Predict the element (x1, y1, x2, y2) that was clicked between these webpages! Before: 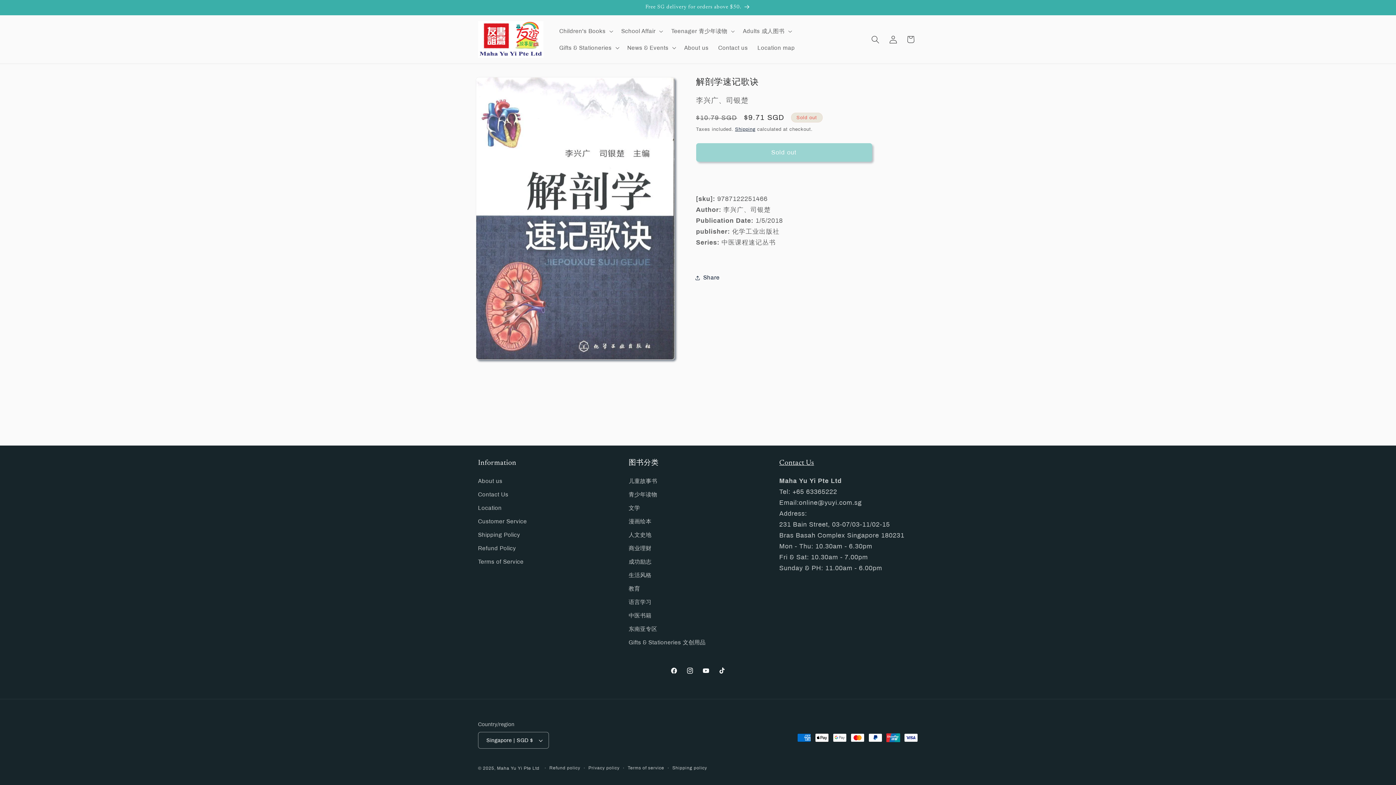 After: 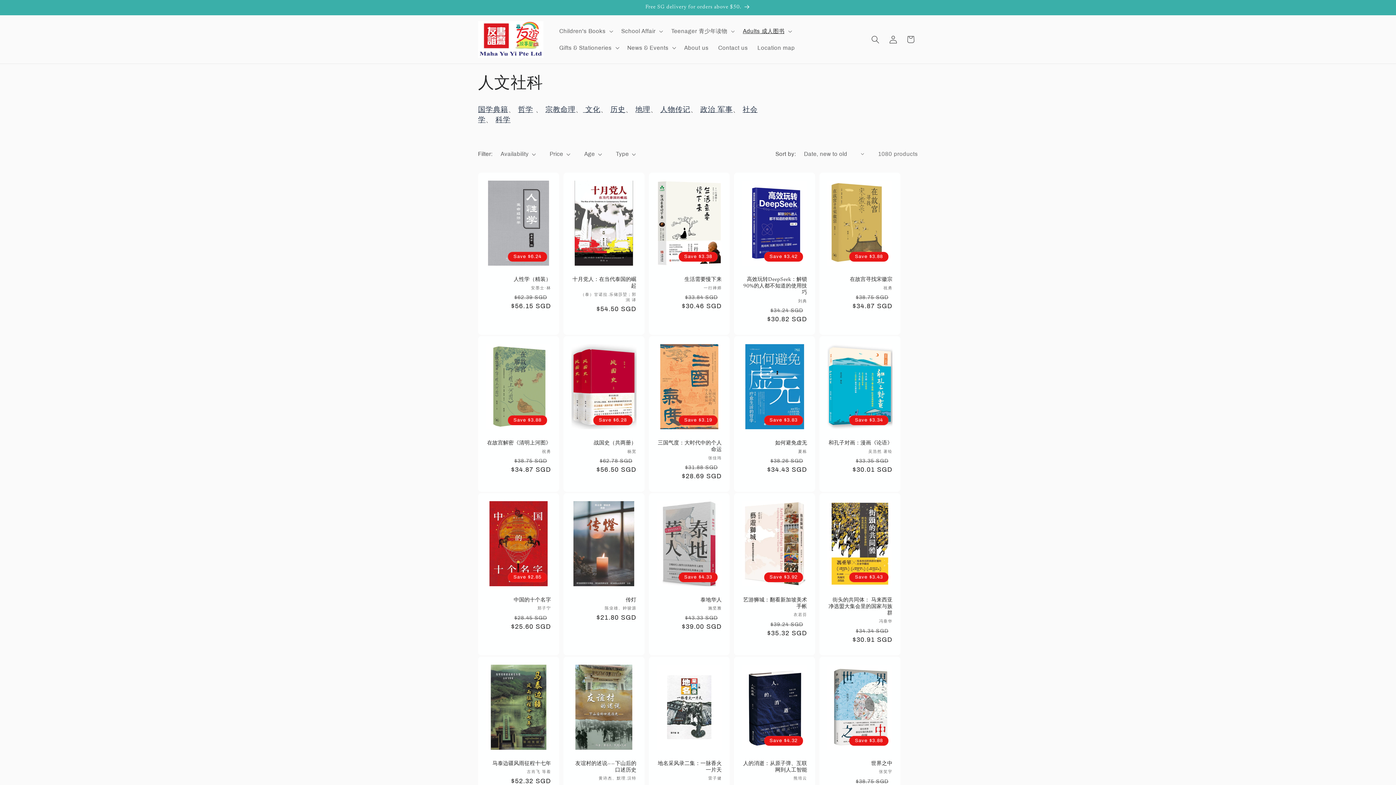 Action: label: 人文史地 bbox: (628, 528, 651, 541)